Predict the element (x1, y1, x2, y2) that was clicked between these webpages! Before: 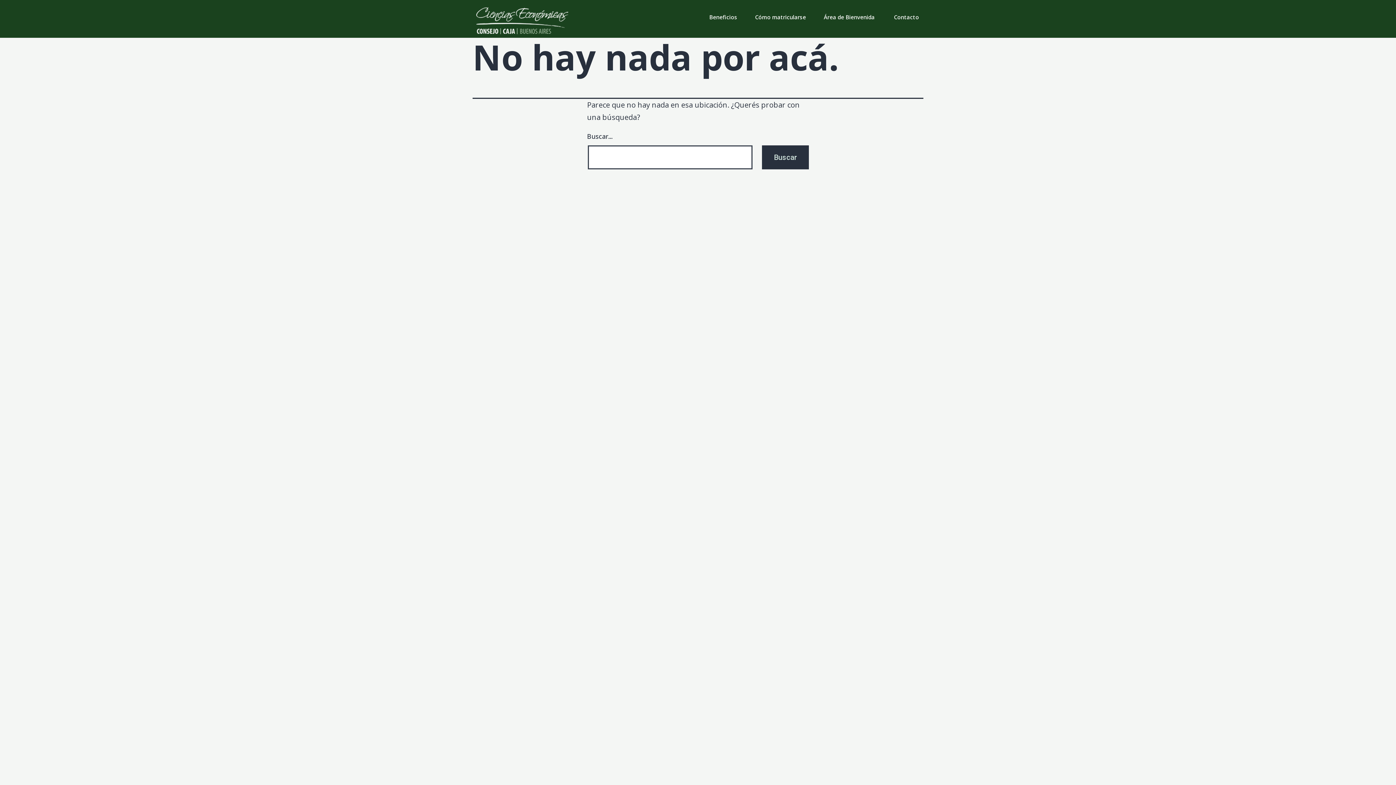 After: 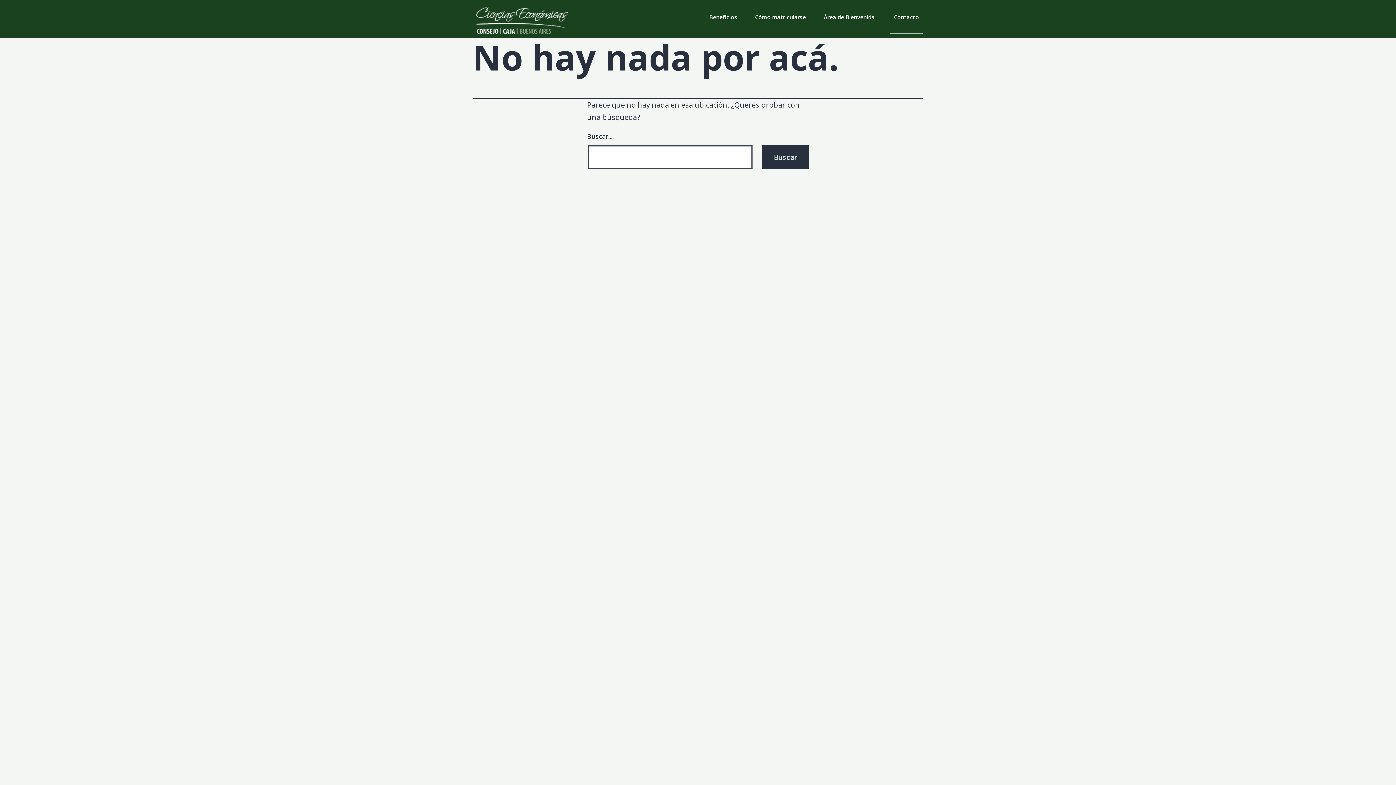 Action: label: Contacto bbox: (889, 0, 923, 34)